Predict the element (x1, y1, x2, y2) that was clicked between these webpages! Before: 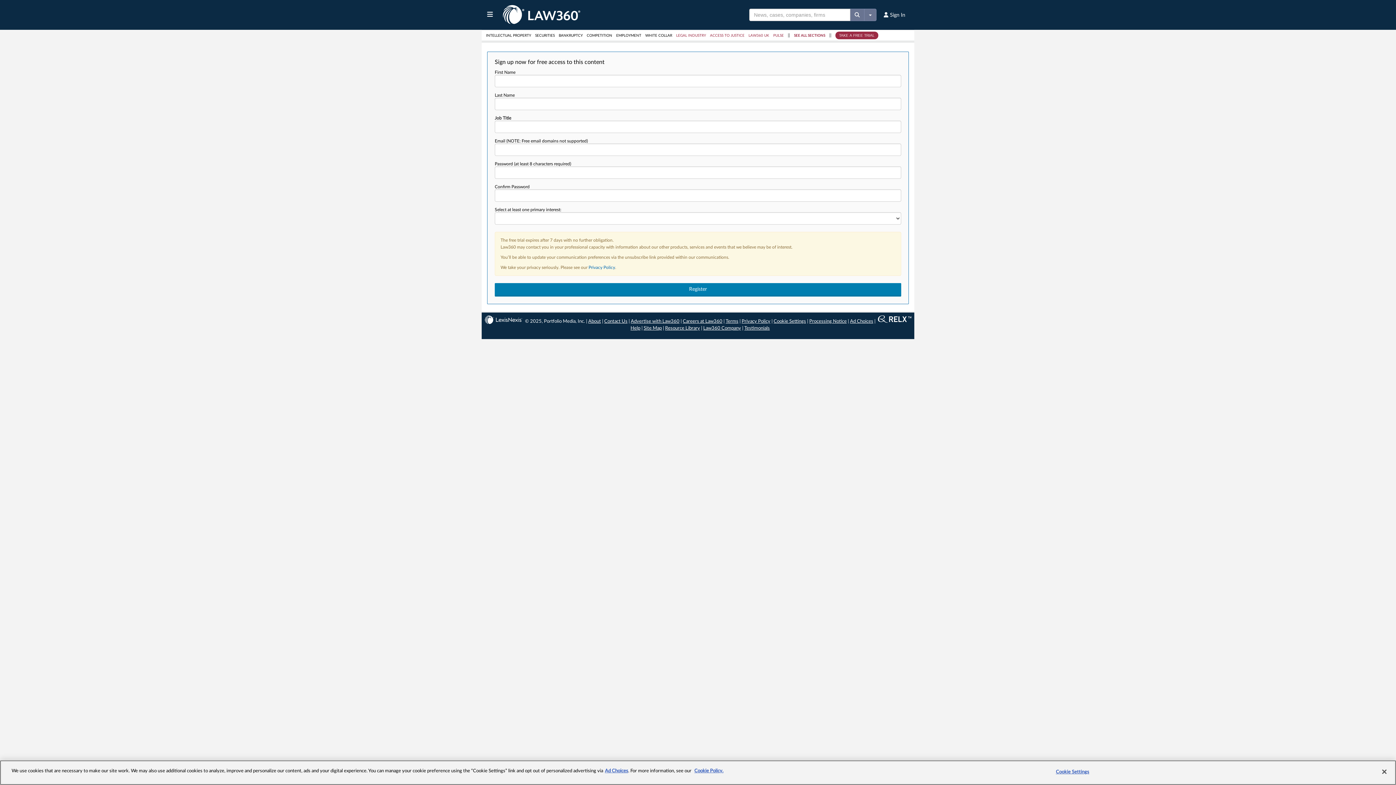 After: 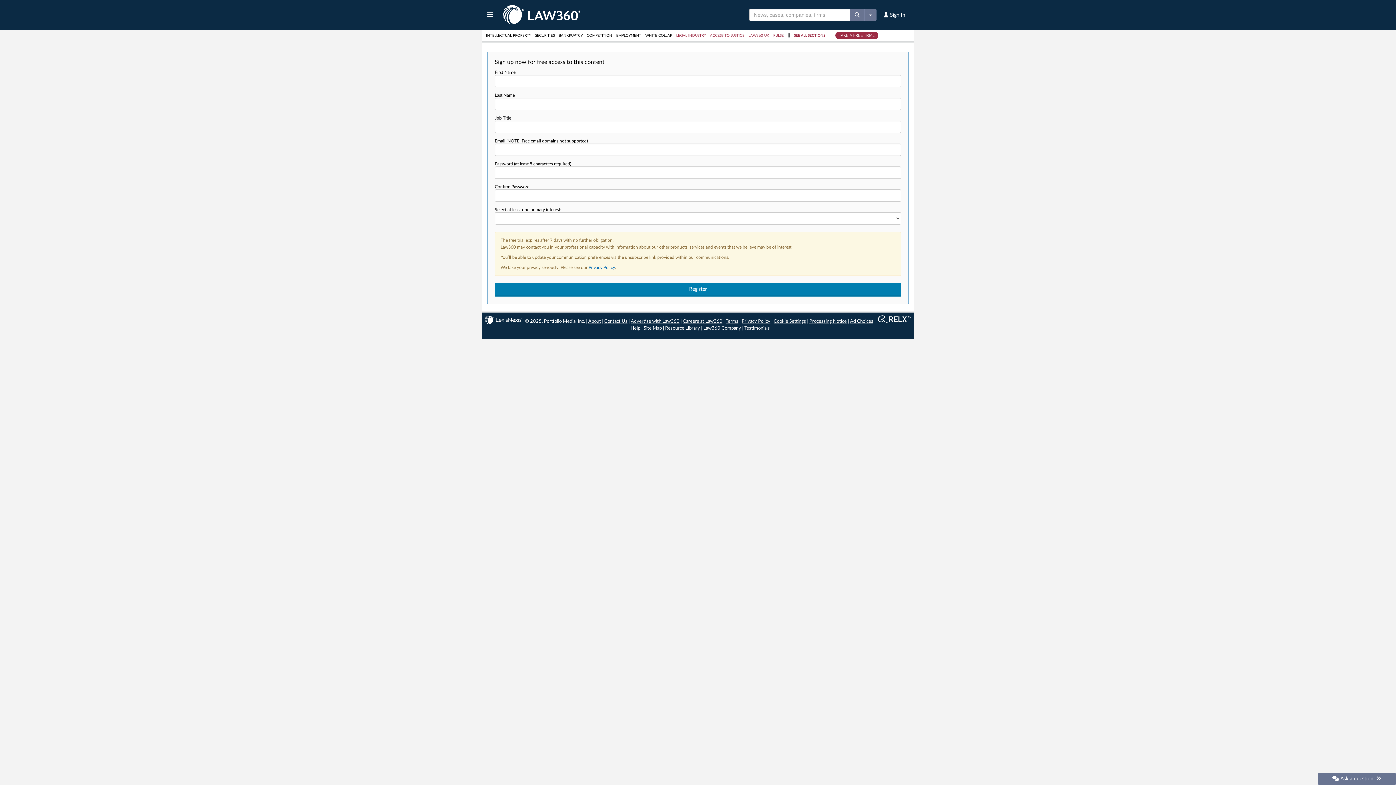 Action: bbox: (744, 326, 770, 330) label: Testimonials